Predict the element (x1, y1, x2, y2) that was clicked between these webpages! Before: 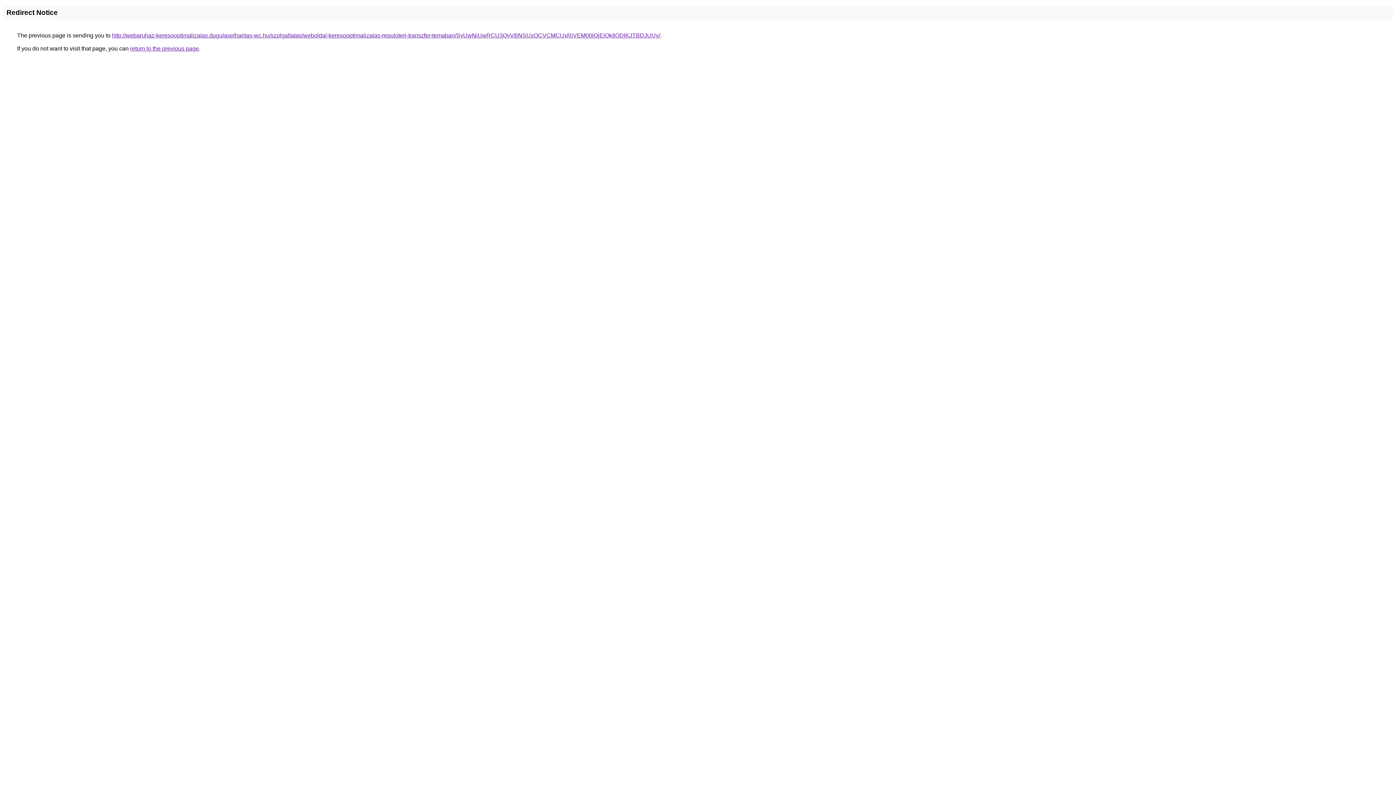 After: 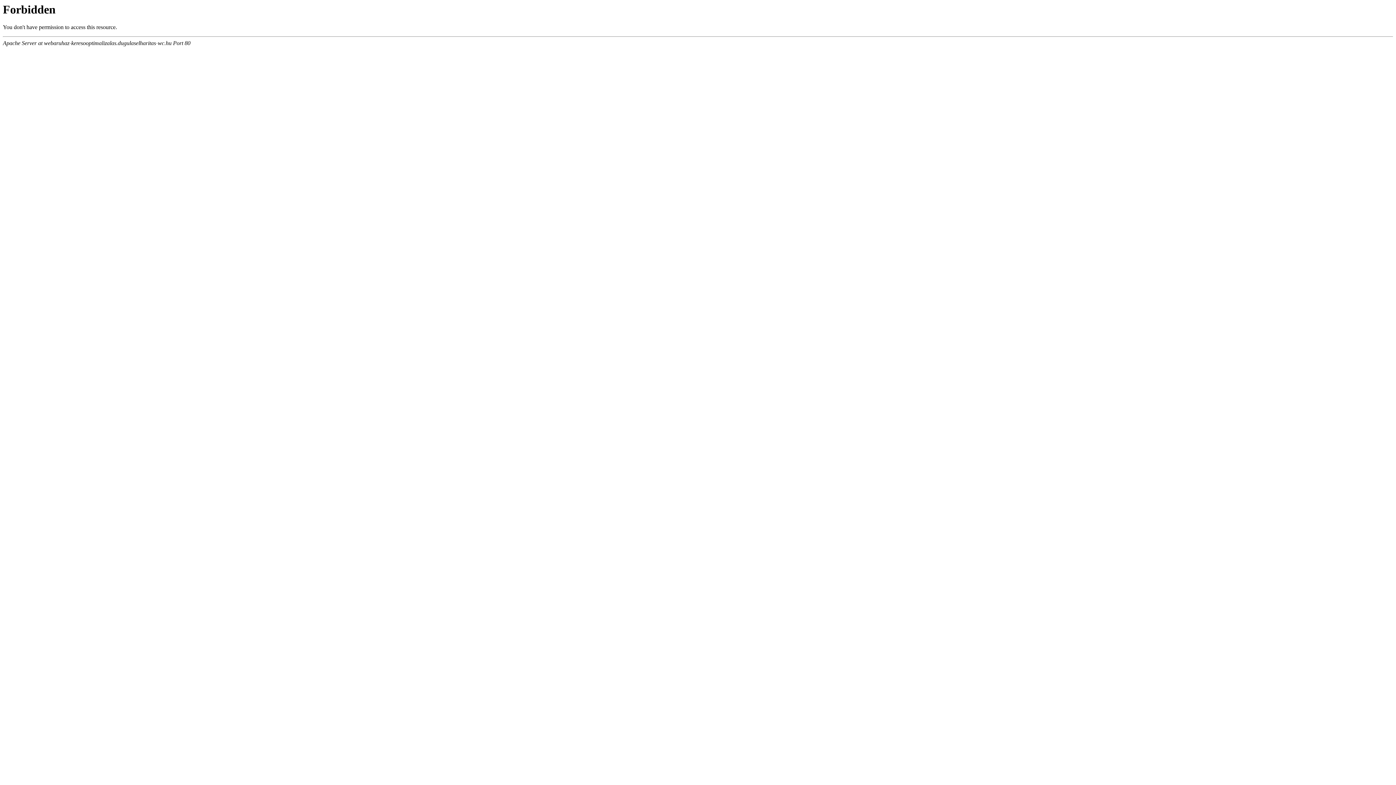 Action: label: http://webaruhaz-keresooptimalizalas.dugulaselharitas-wc.hu/szolgaltatas/weboldal-keresooptimalizalas-repuloteri-transzfer-temaban/SyUwNiUwRCU3QyVBNSUxOCVCMCUxRiVEM00lQjElQkIlODlKJTBDJUUy/ bbox: (112, 32, 660, 38)